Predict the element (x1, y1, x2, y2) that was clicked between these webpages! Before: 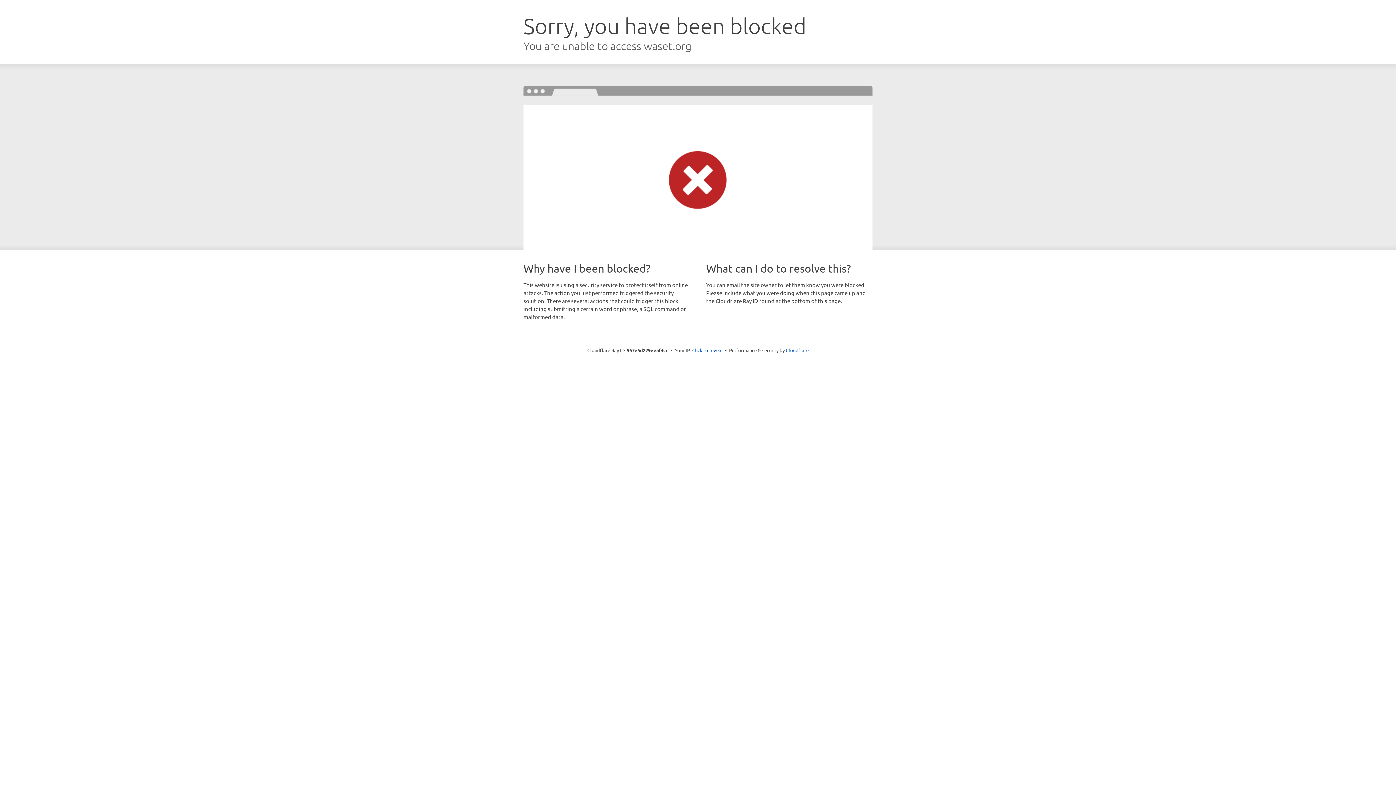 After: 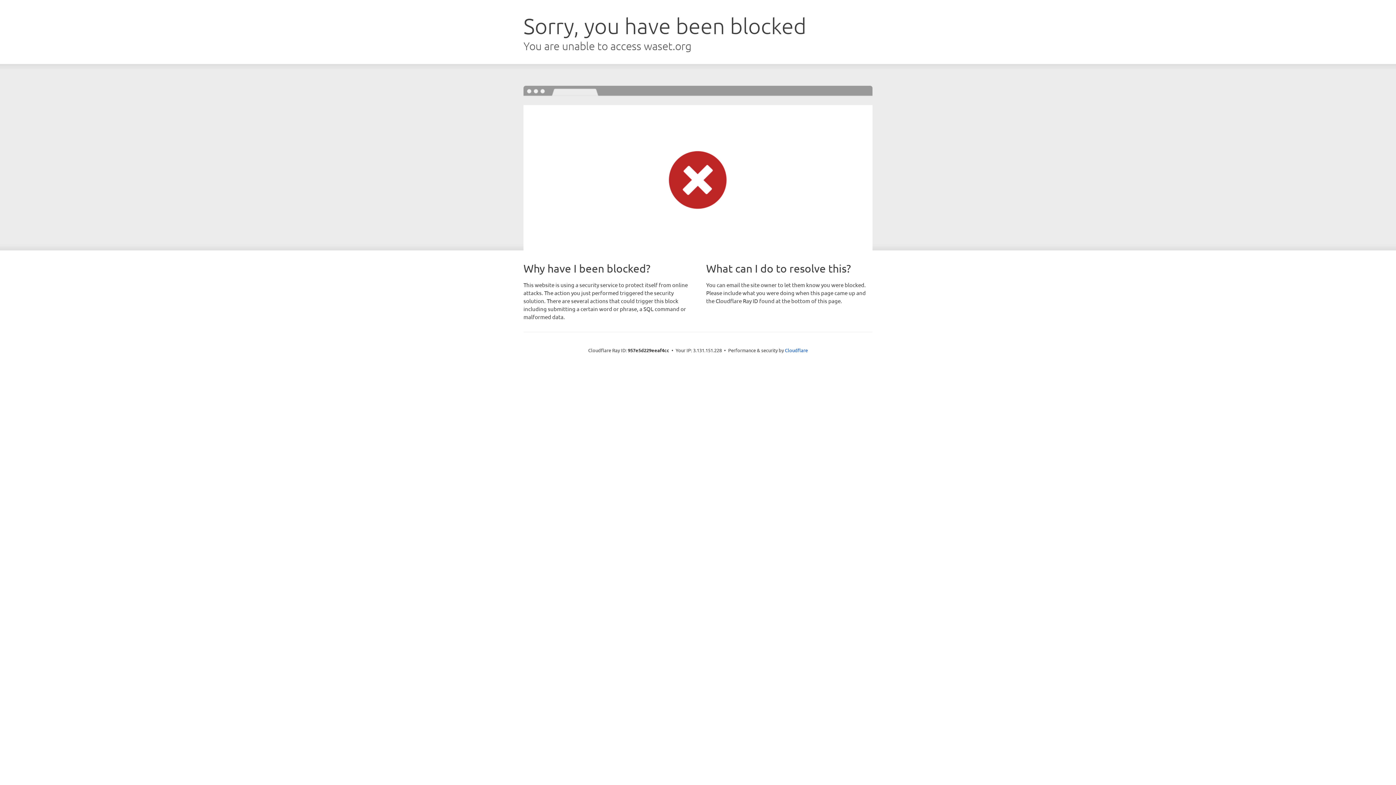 Action: label: Click to reveal bbox: (692, 346, 722, 353)